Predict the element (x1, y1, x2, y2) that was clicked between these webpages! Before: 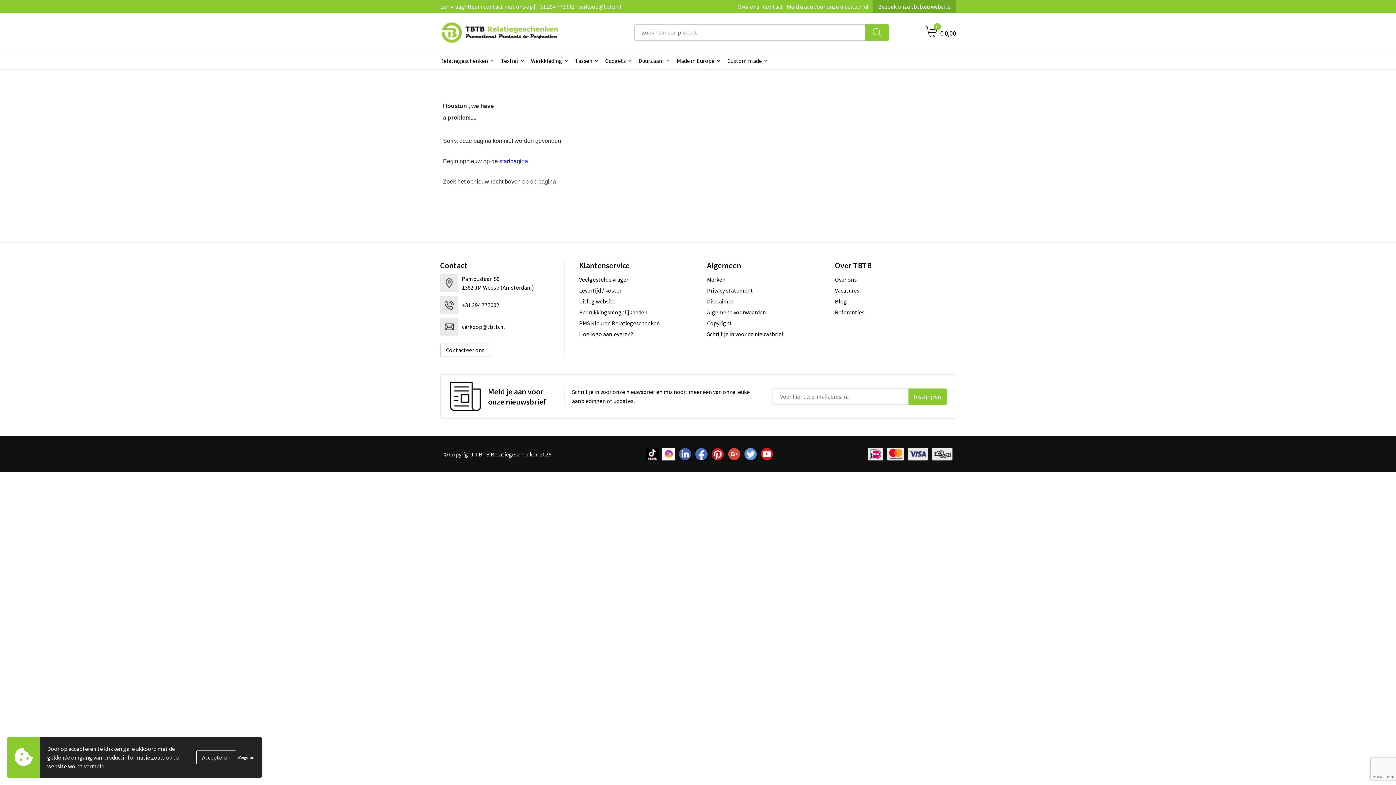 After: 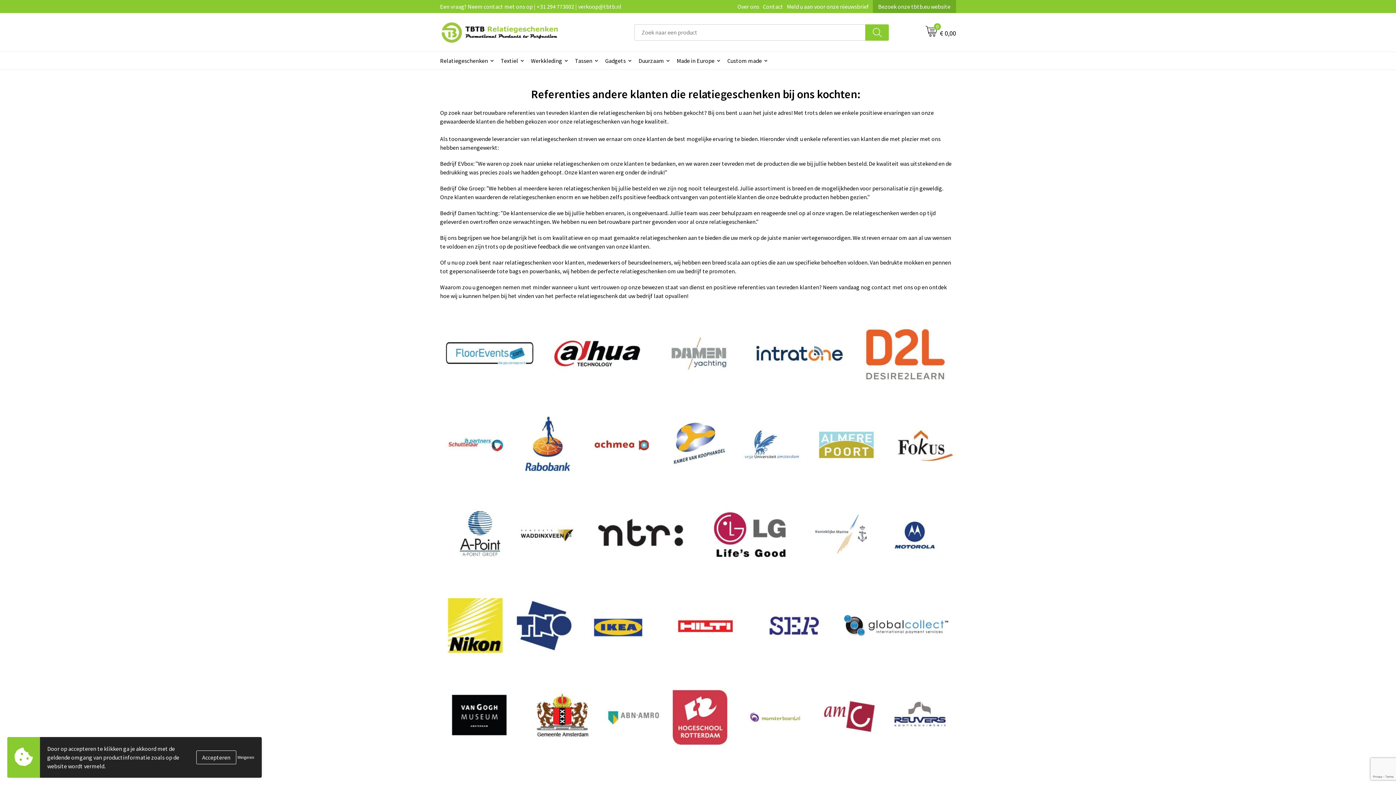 Action: label: Referenties bbox: (835, 306, 956, 317)